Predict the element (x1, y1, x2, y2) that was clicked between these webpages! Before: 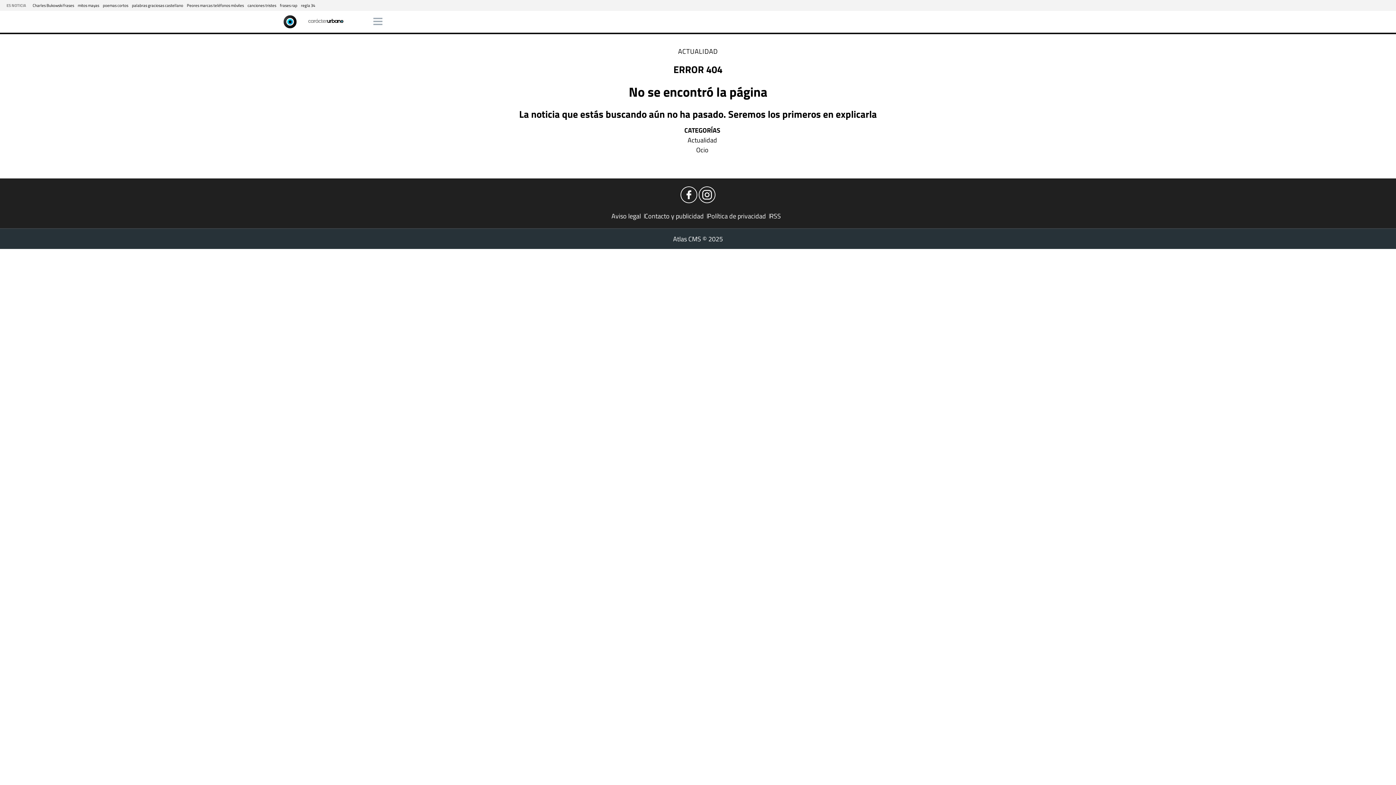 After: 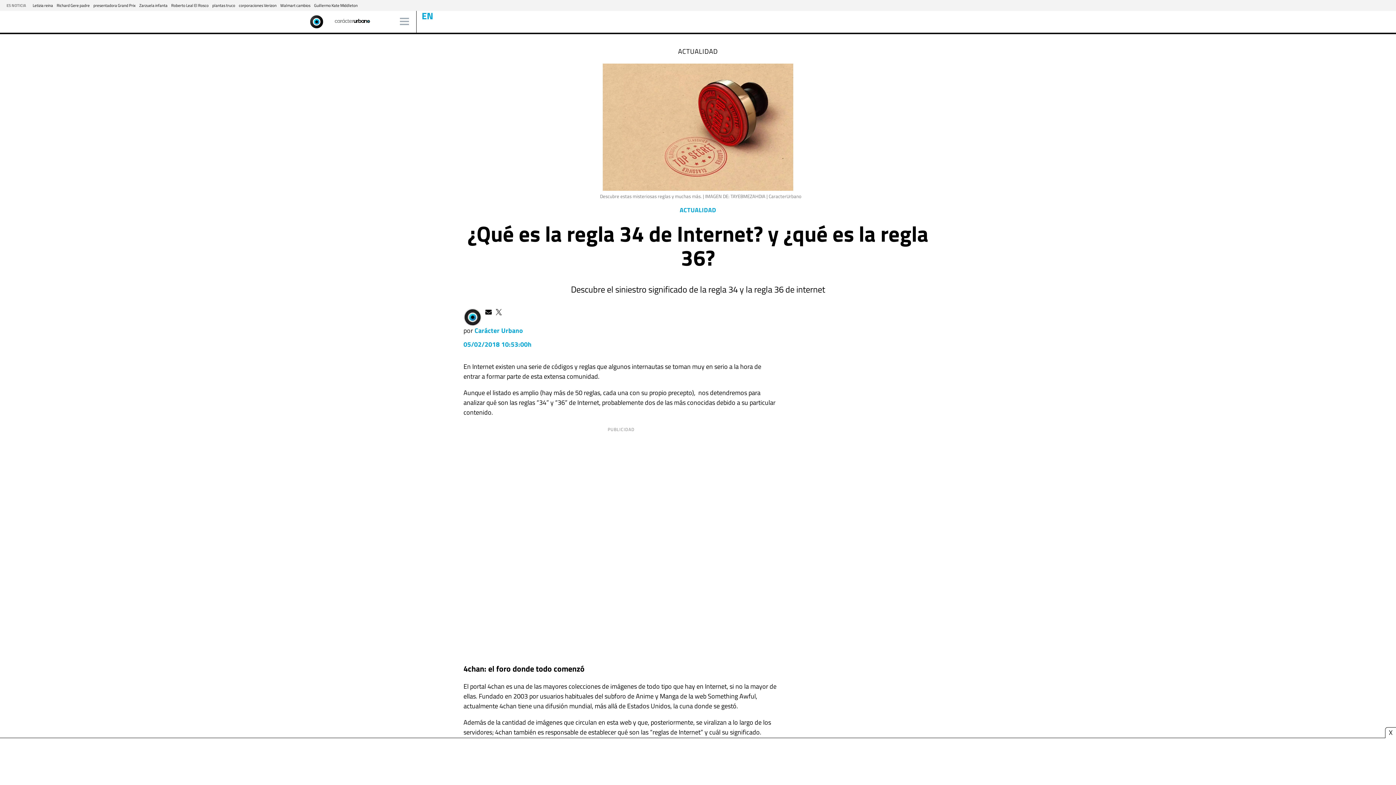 Action: bbox: (301, 2, 315, 8) label: regla 34